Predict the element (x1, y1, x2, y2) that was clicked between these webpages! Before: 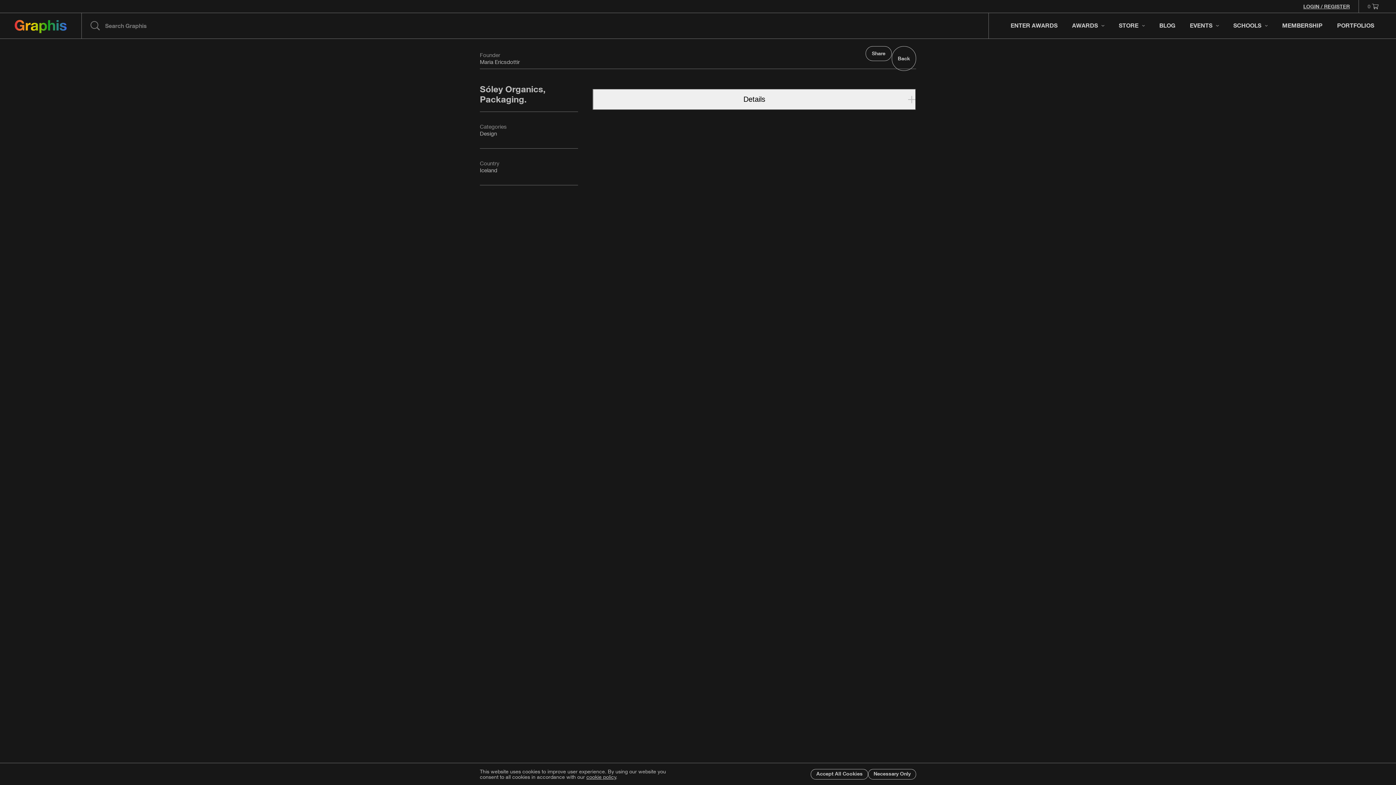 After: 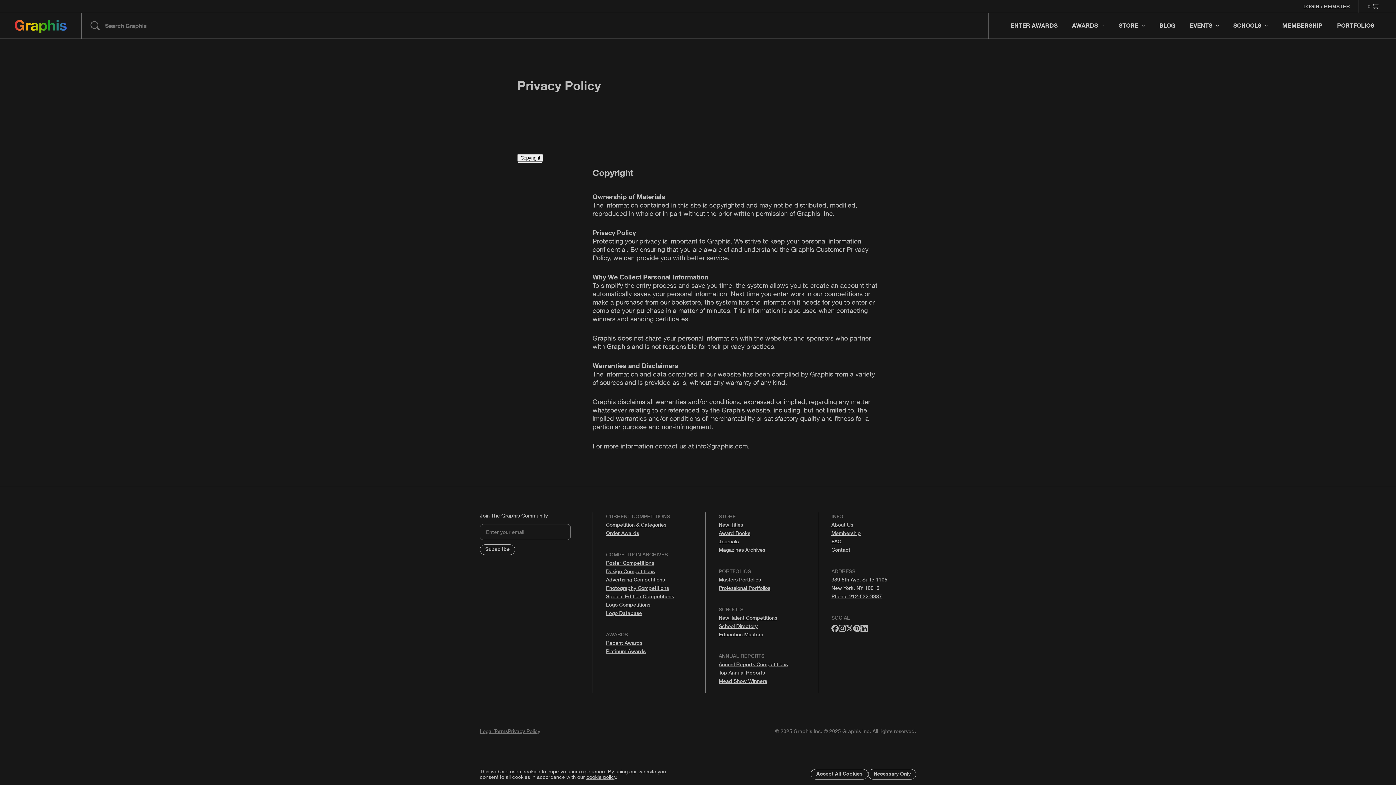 Action: label: cookie policy bbox: (586, 774, 616, 780)